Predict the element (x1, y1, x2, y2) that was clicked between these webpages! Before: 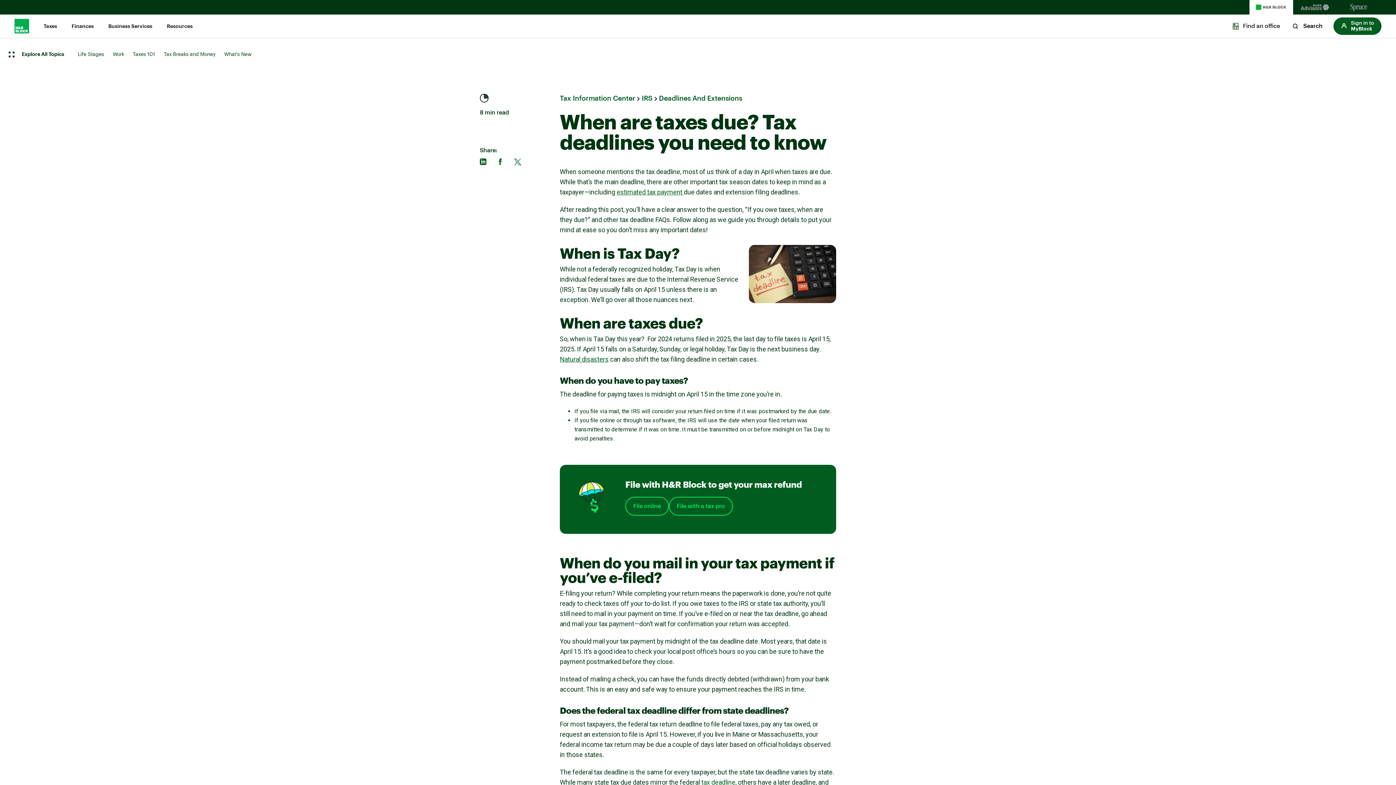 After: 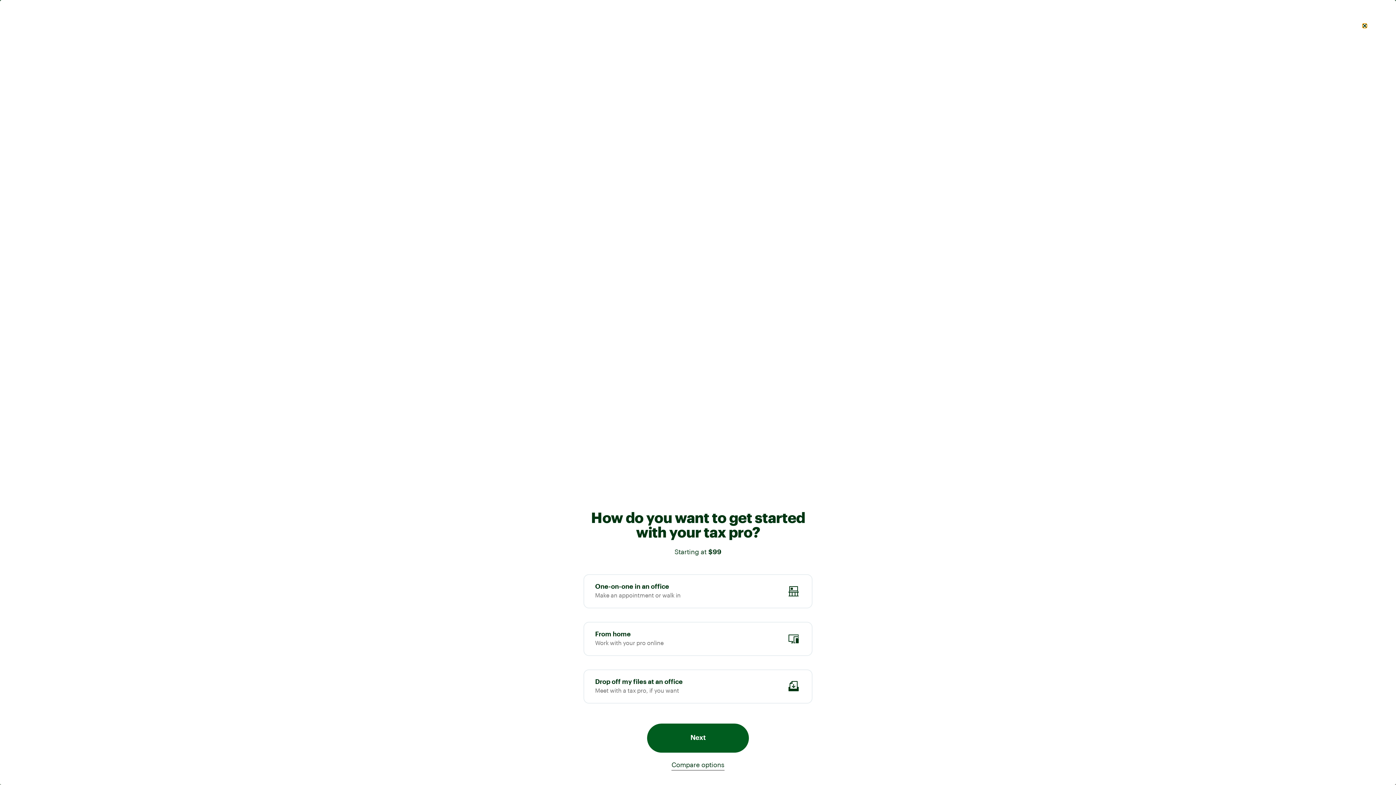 Action: bbox: (669, 497, 733, 516) label: File with a tax pro